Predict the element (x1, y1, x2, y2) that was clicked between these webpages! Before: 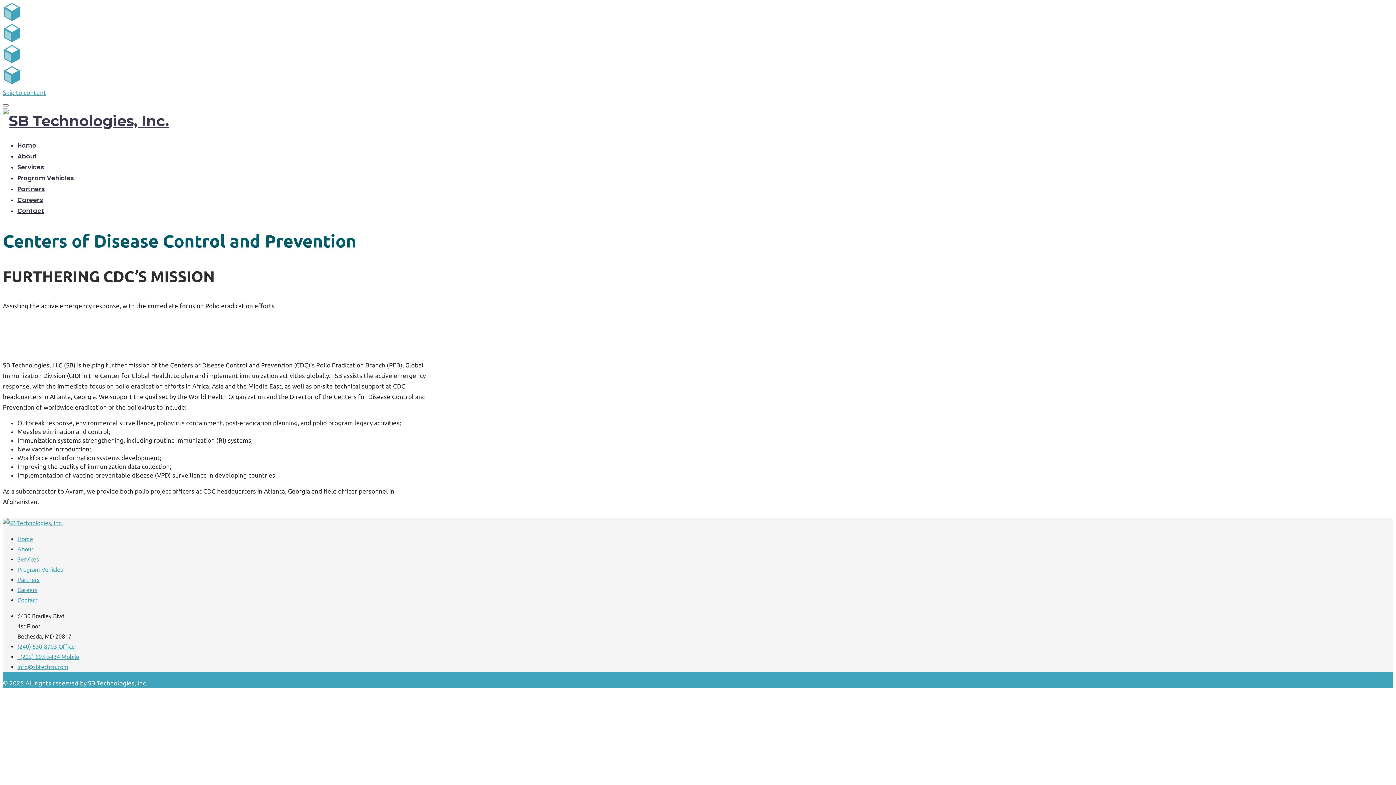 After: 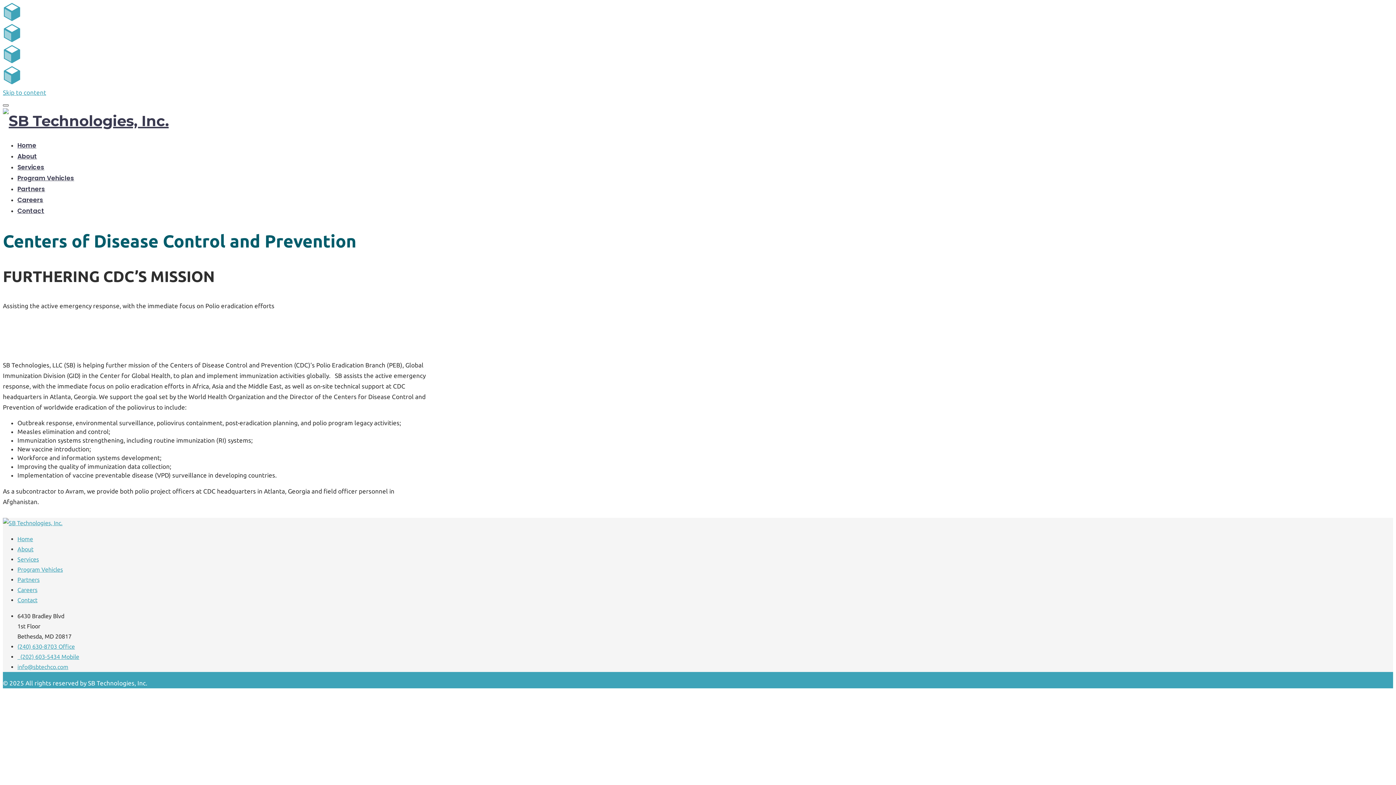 Action: bbox: (2, 104, 8, 106)